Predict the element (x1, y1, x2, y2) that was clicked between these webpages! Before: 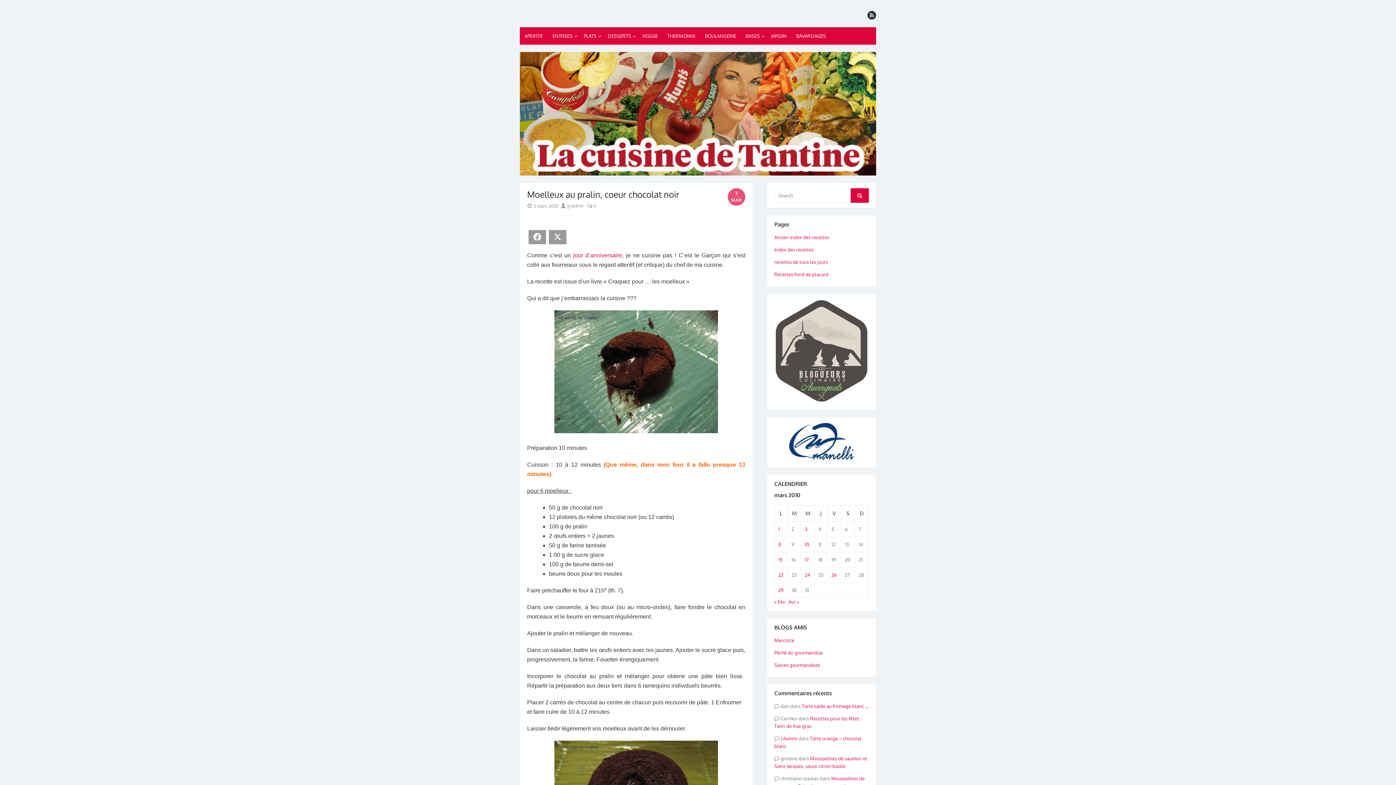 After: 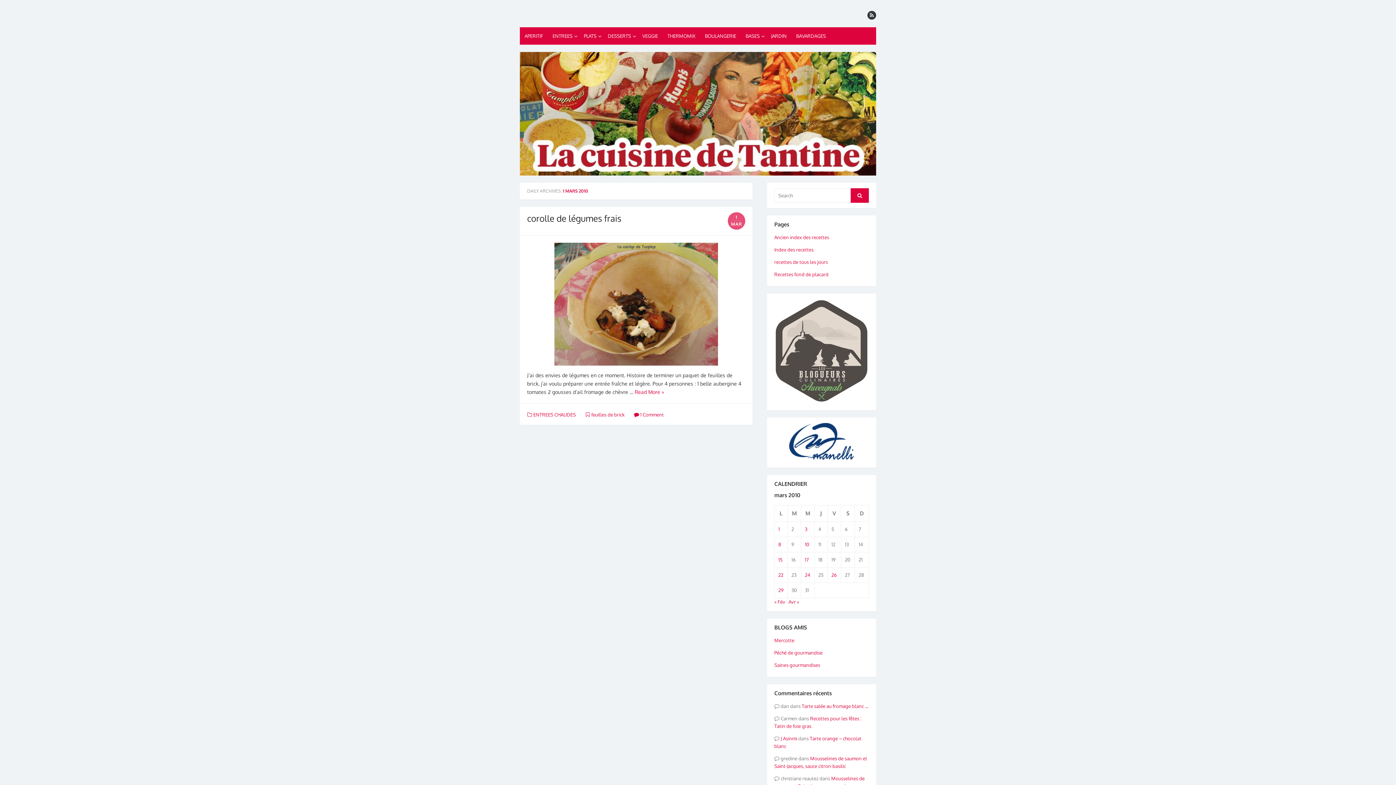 Action: label: Publications publiées sur 1 March 2010 bbox: (778, 526, 780, 532)